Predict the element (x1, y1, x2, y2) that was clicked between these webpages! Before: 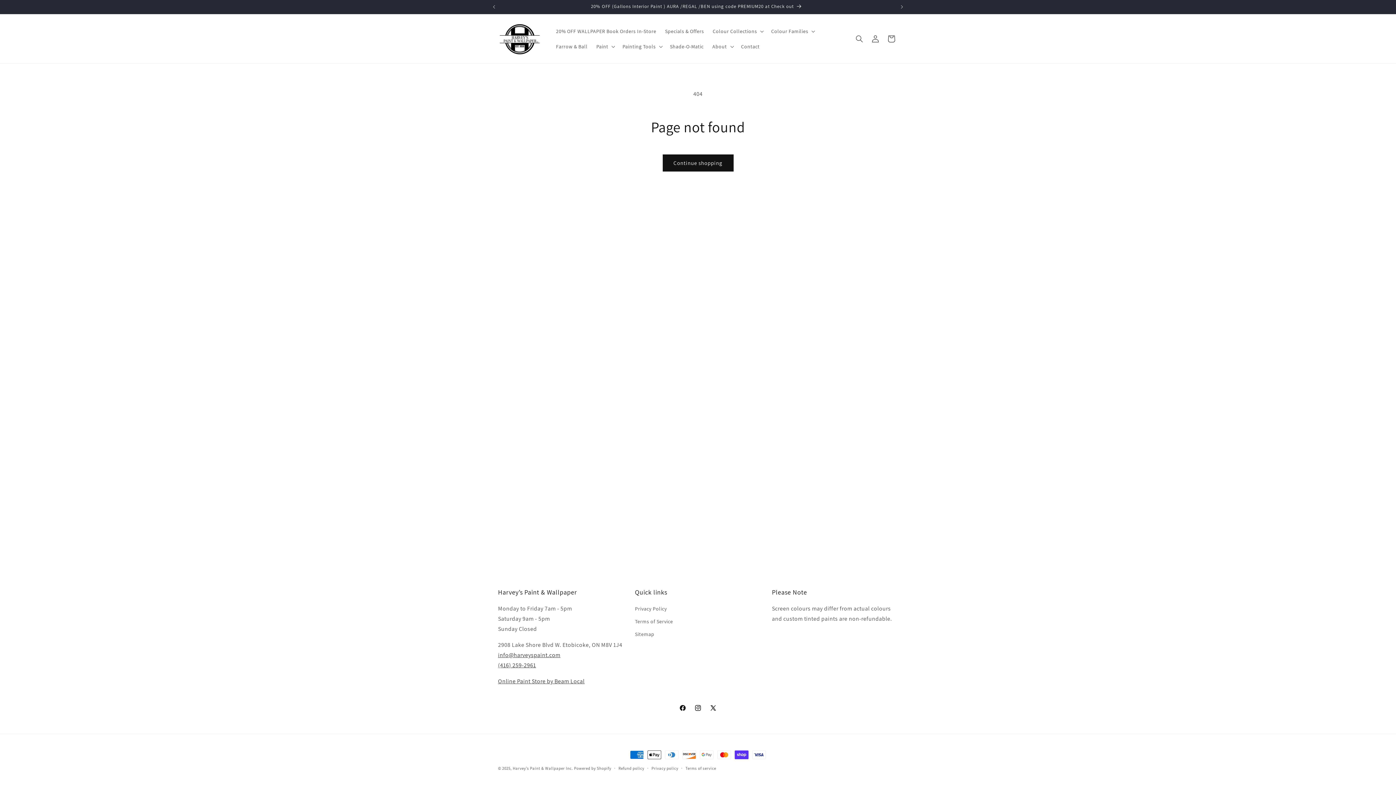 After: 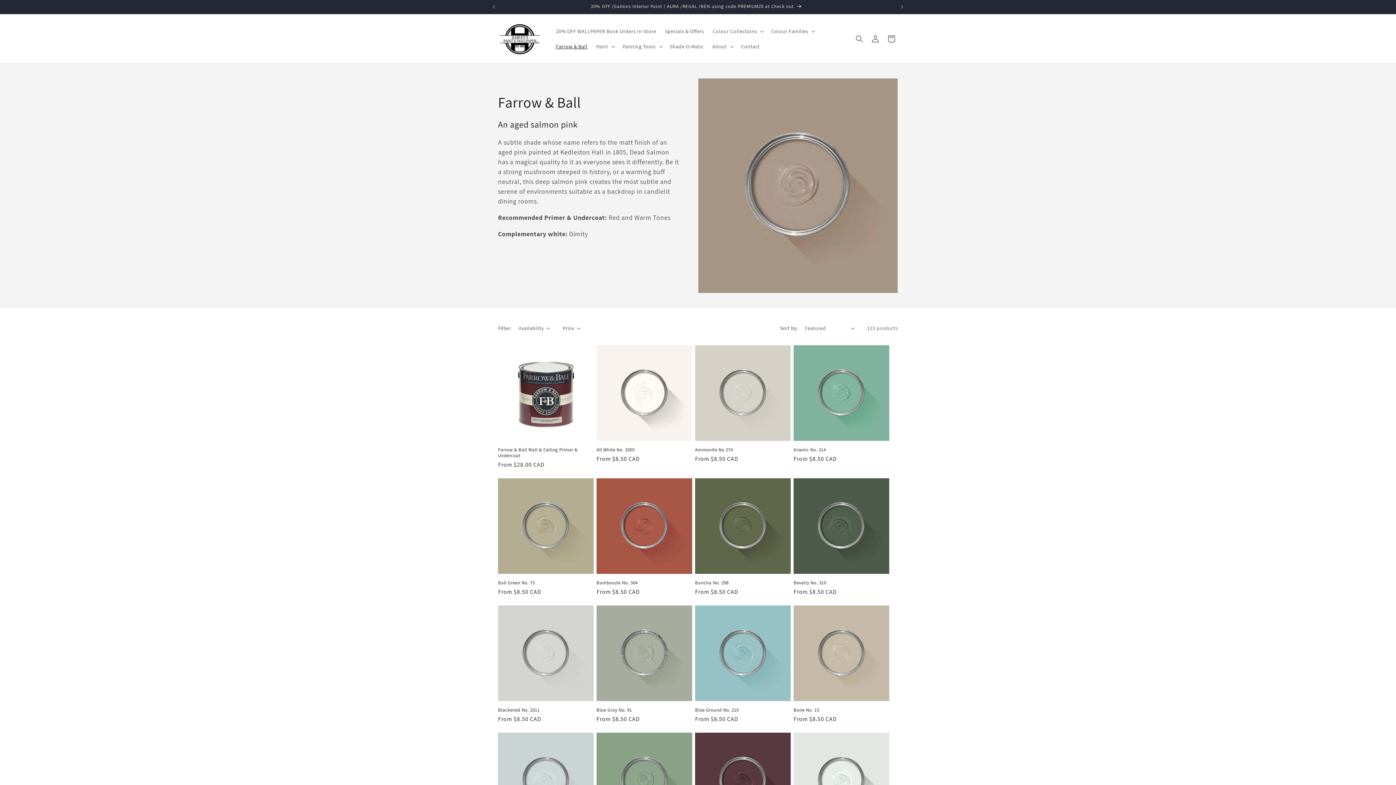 Action: label: Farrow & Ball bbox: (551, 38, 592, 54)